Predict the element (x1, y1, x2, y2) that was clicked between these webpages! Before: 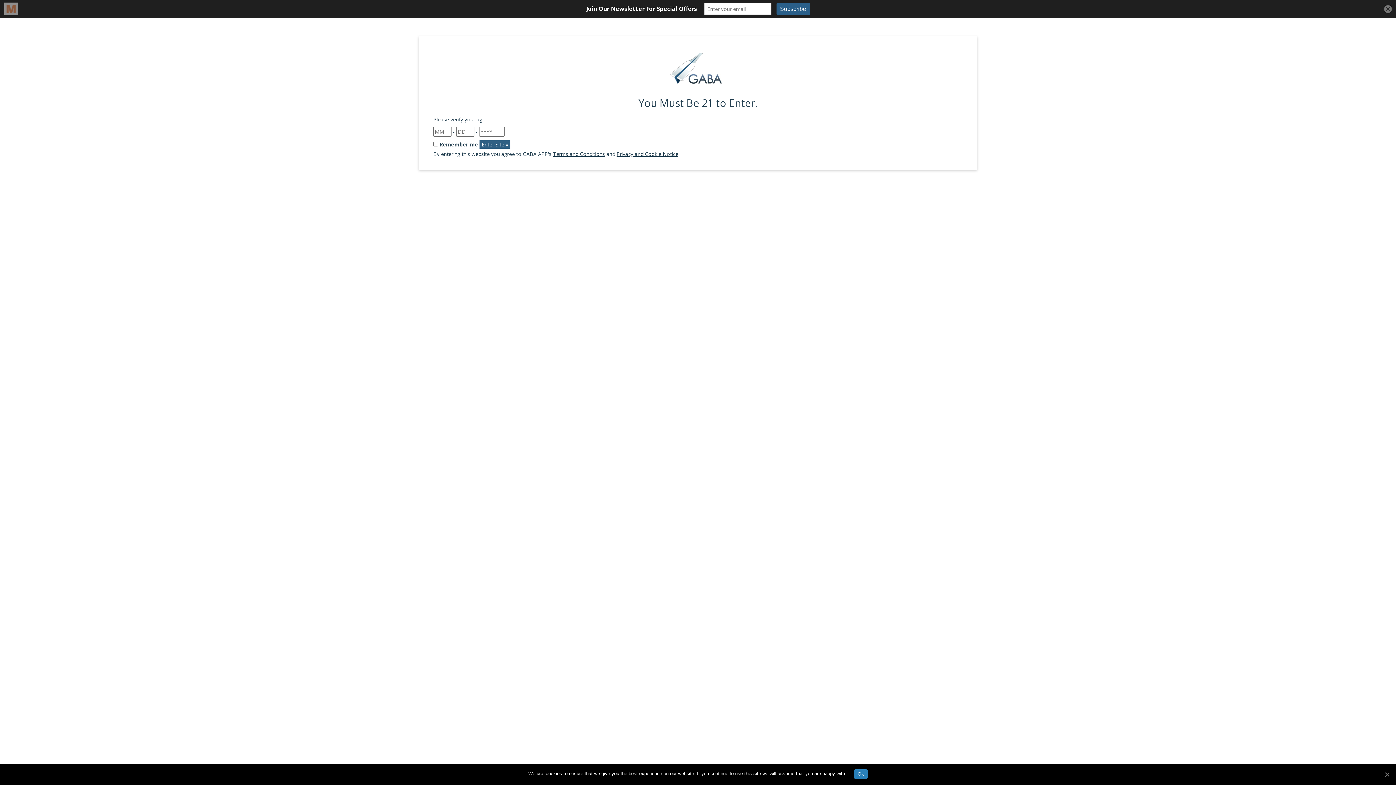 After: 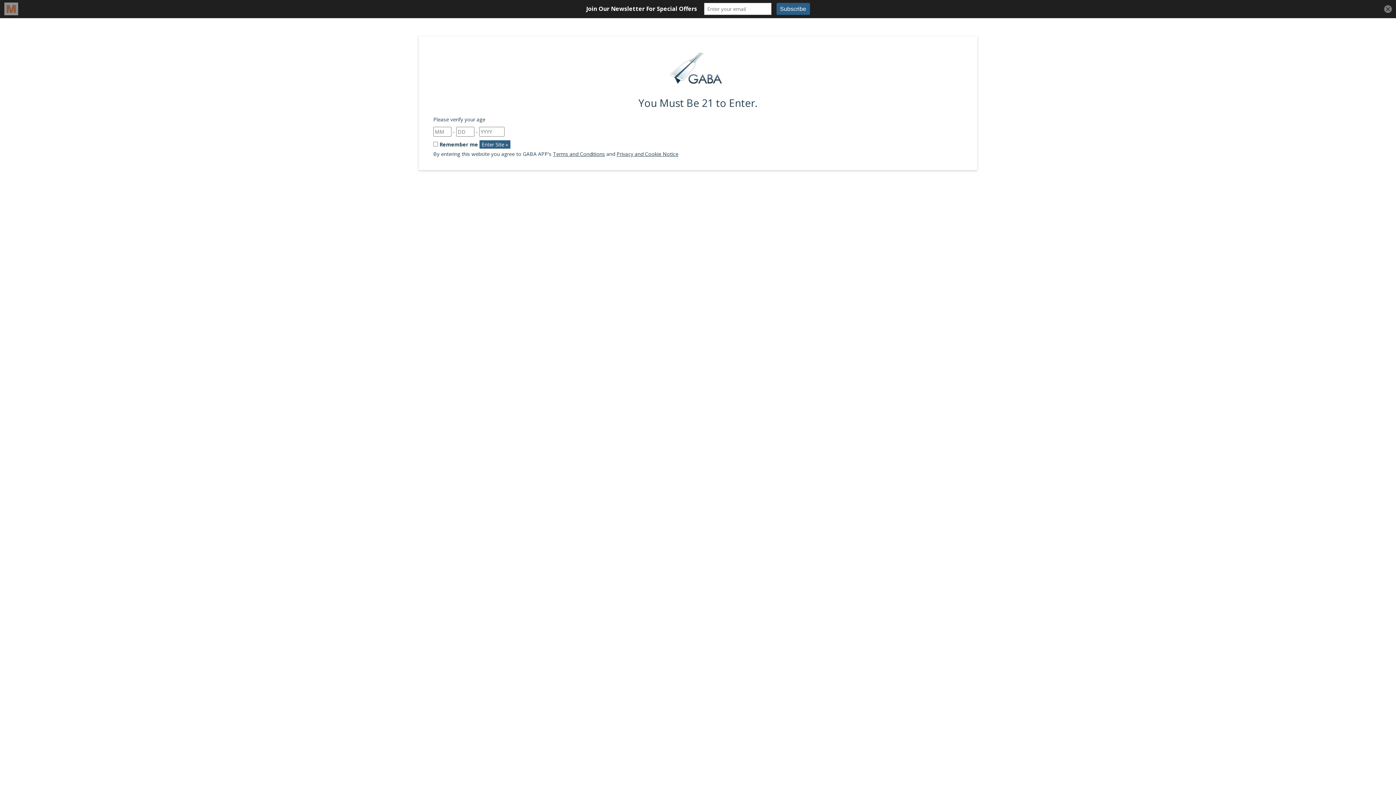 Action: label: Ok bbox: (1383, 771, 1390, 778)